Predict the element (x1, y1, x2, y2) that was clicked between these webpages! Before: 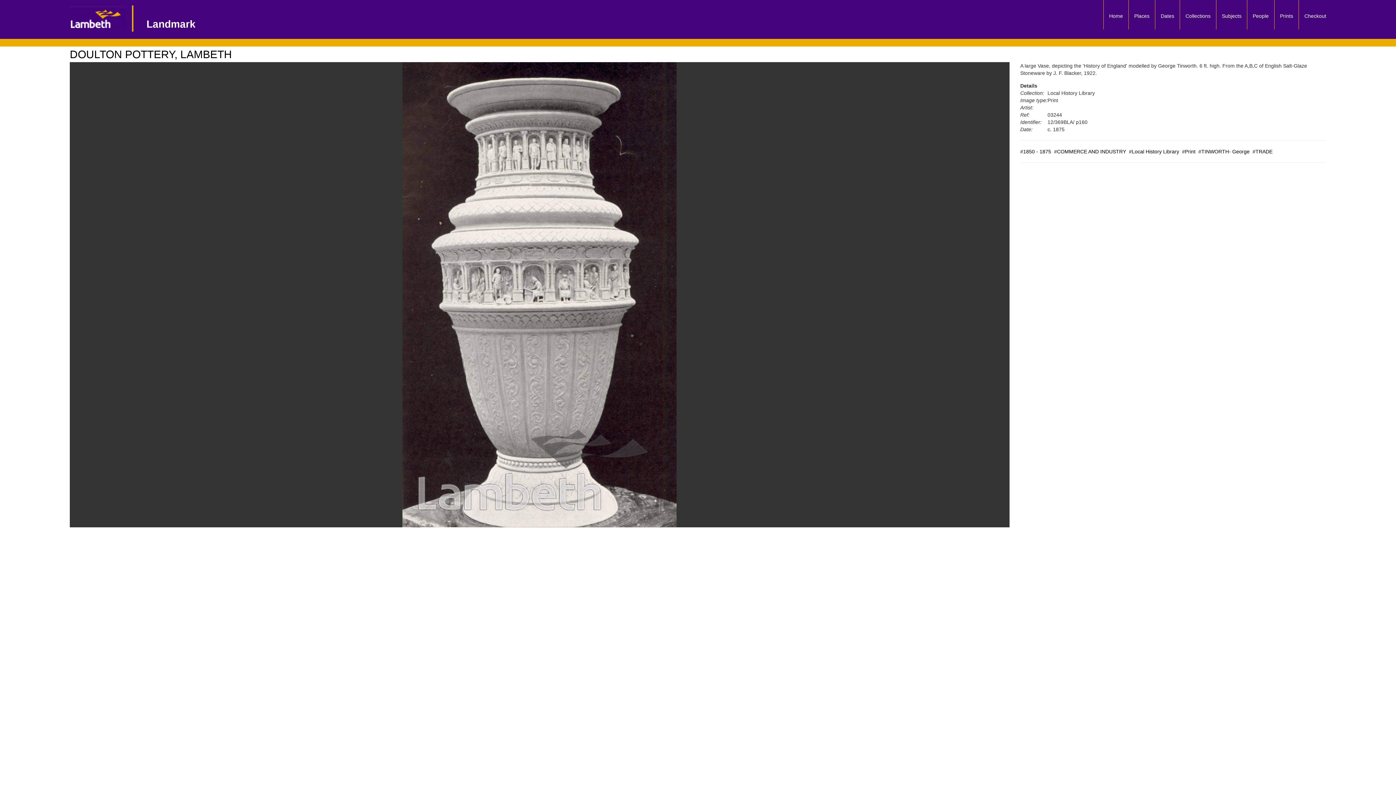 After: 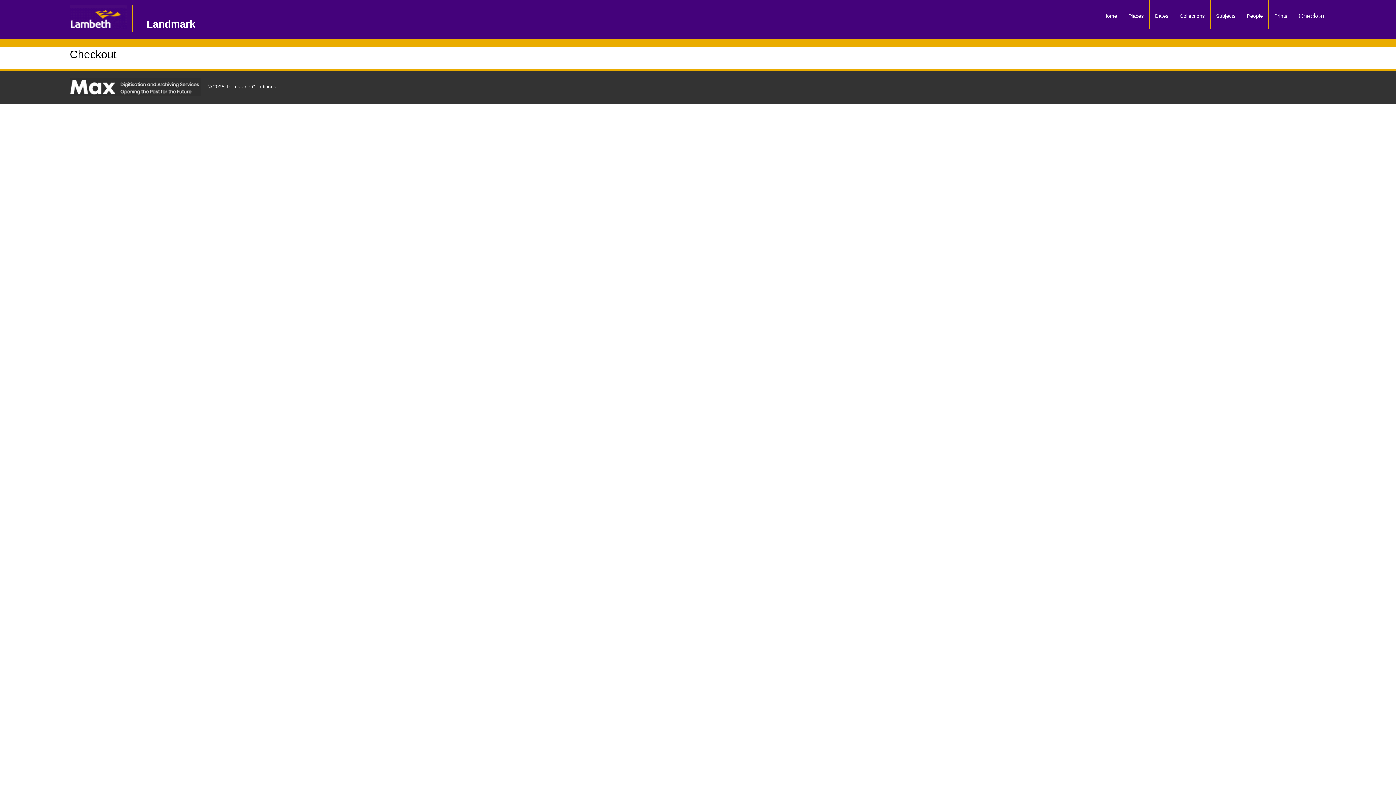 Action: label: Checkout bbox: (1299, 0, 1332, 25)